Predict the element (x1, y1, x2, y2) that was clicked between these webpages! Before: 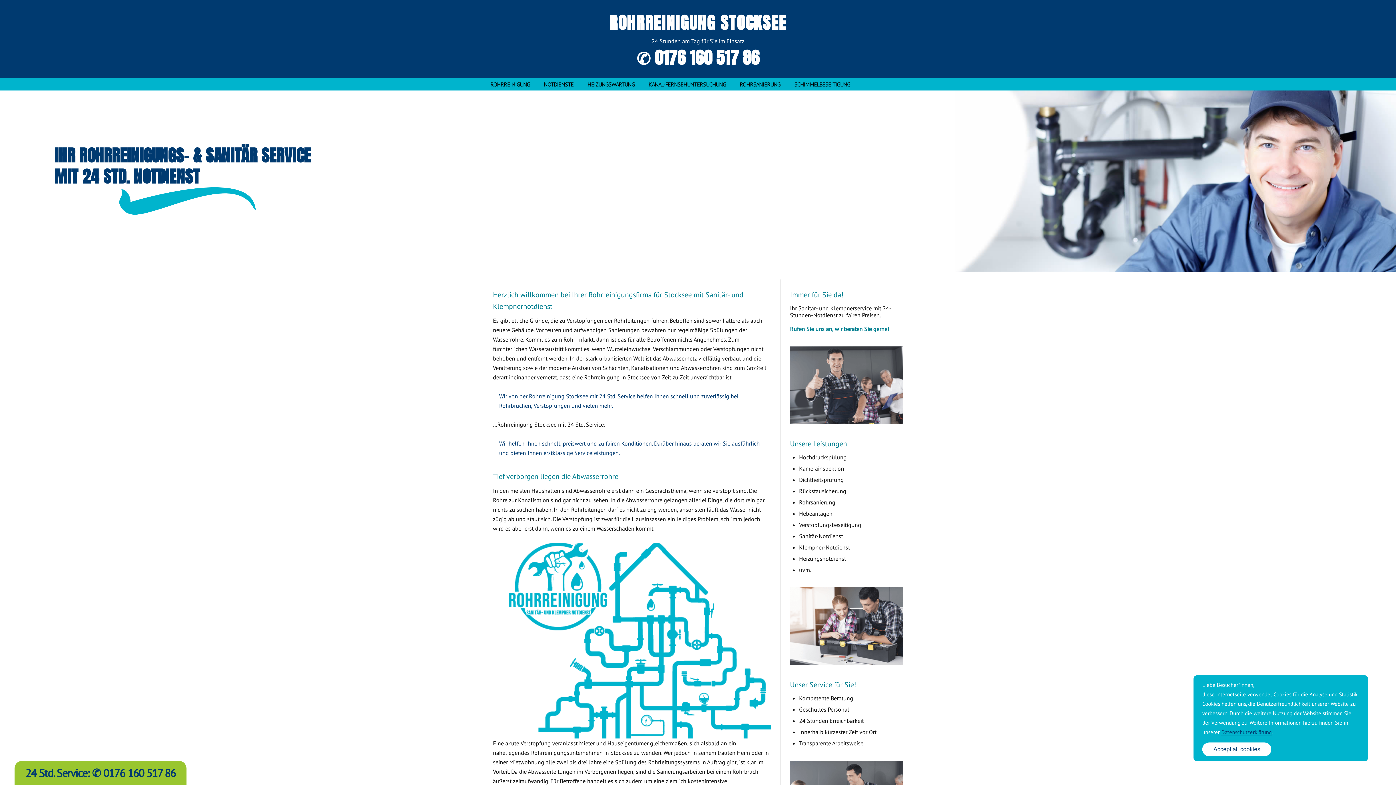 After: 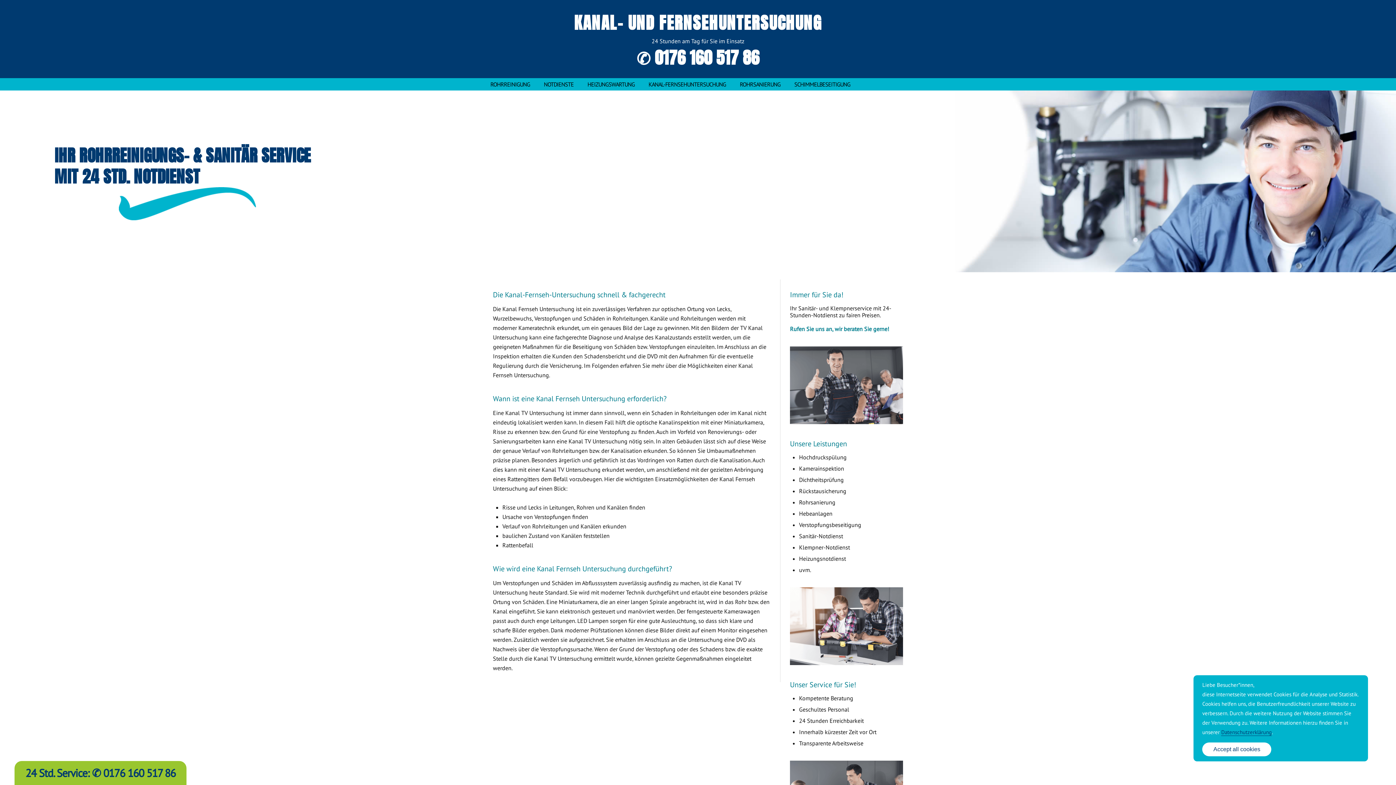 Action: bbox: (641, 78, 733, 90) label: KANAL-FERNSEHUNTERSUCHUNG